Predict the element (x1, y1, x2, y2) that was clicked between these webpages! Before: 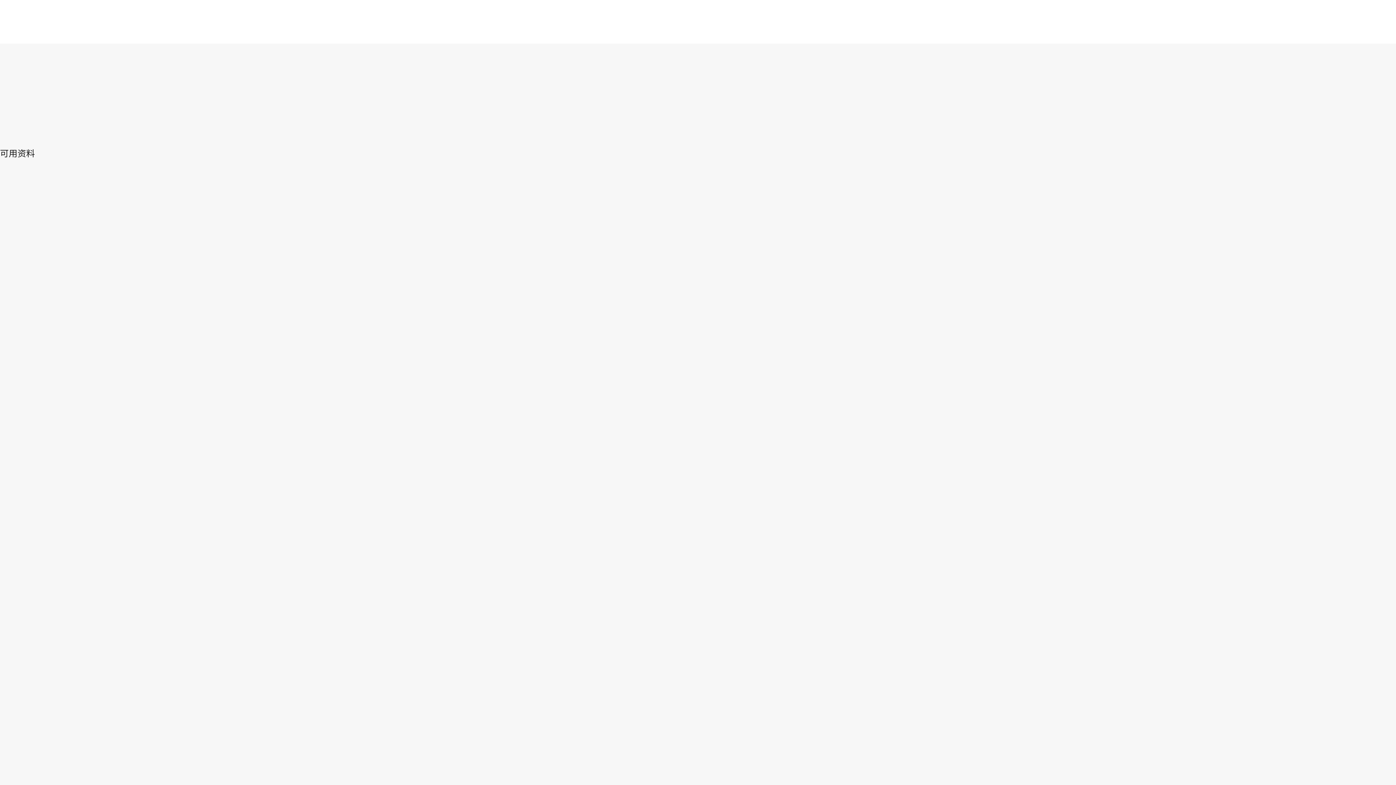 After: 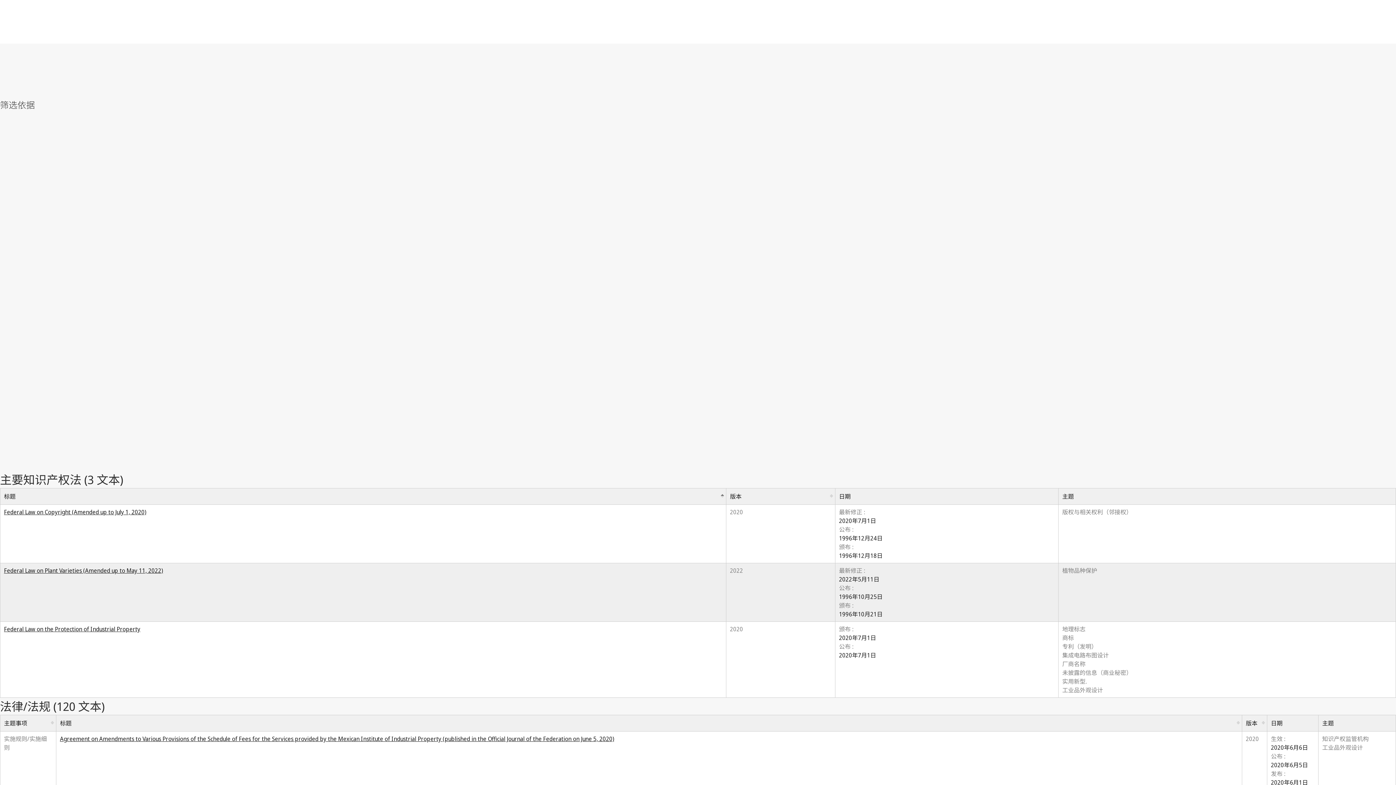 Action: label: 墨西哥 bbox: (474, 61, 515, 80)